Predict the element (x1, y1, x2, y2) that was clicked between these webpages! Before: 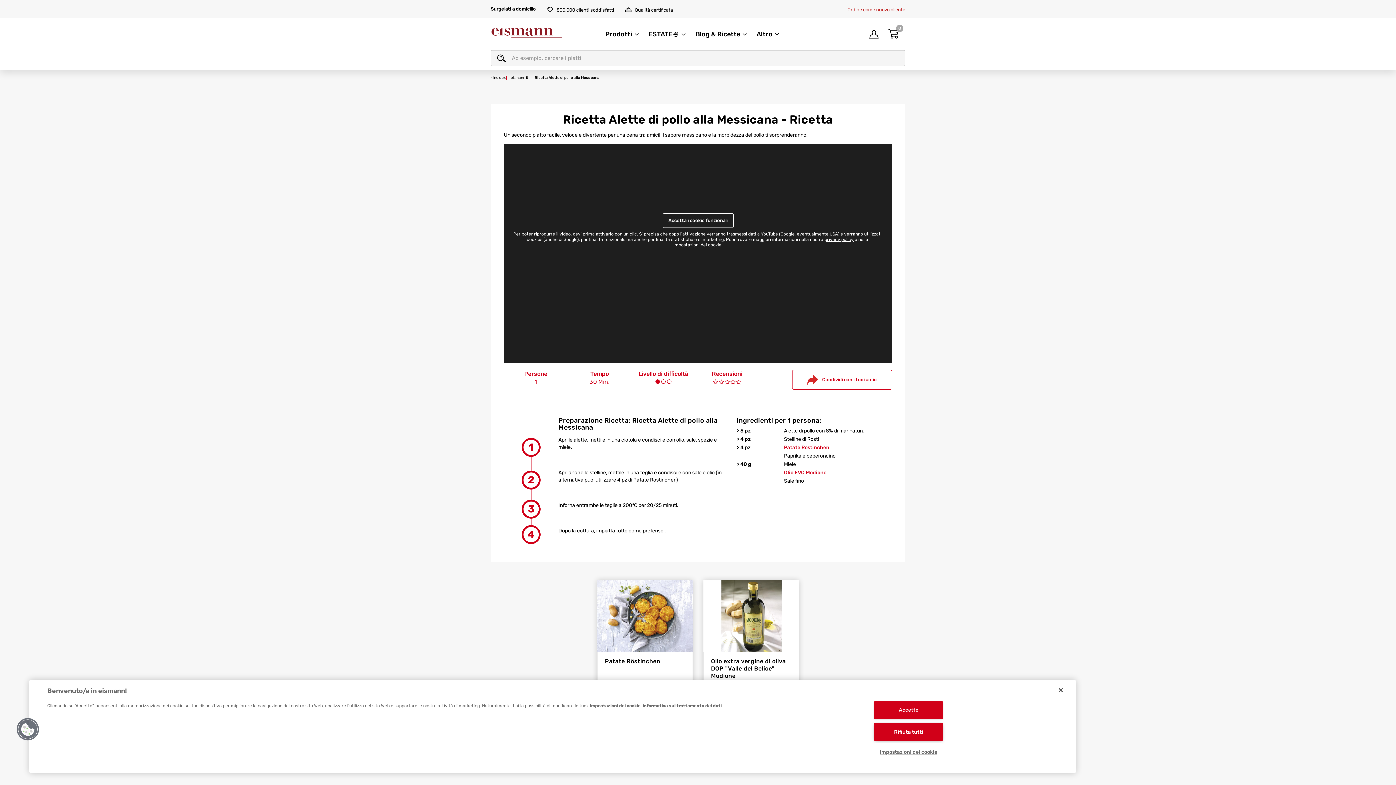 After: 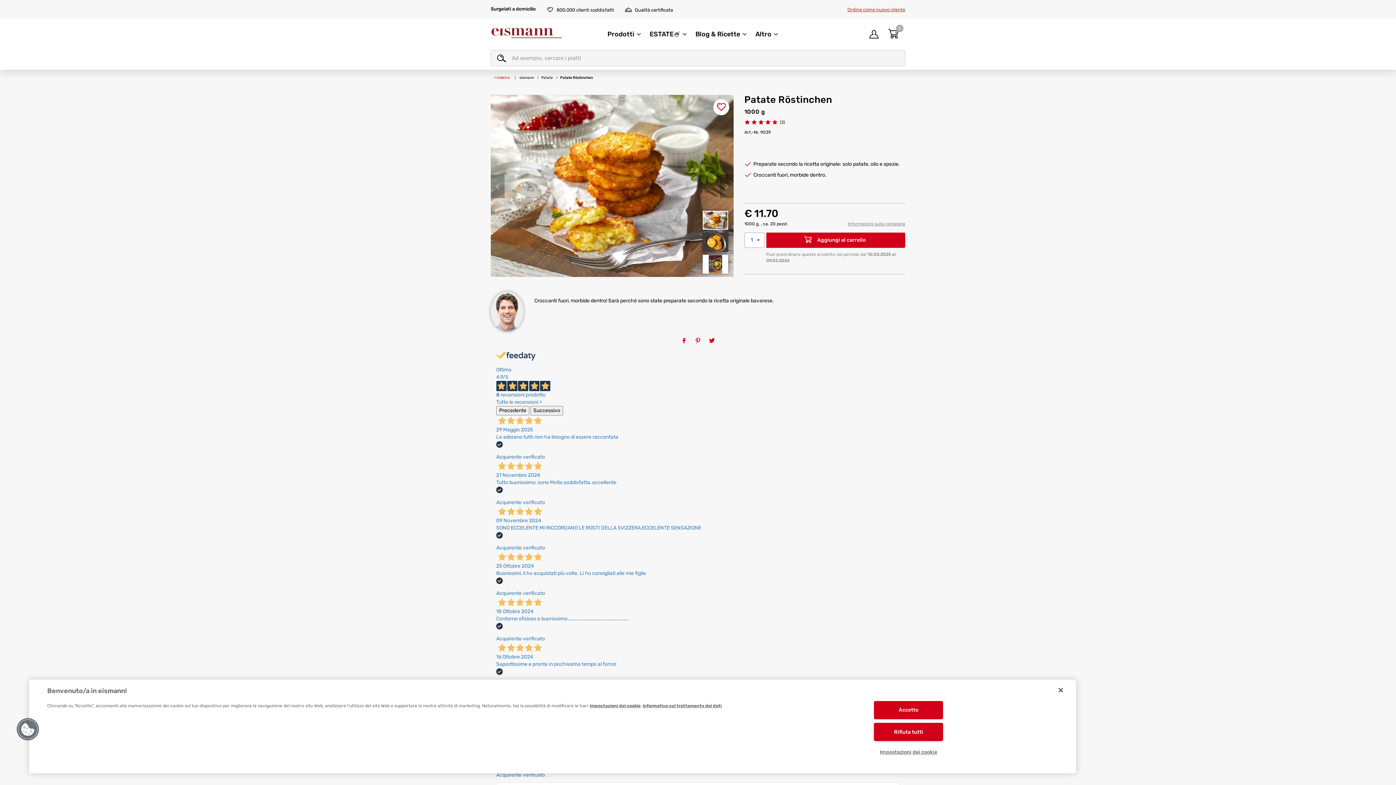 Action: bbox: (784, 444, 829, 451) label: Patate Rostinchen